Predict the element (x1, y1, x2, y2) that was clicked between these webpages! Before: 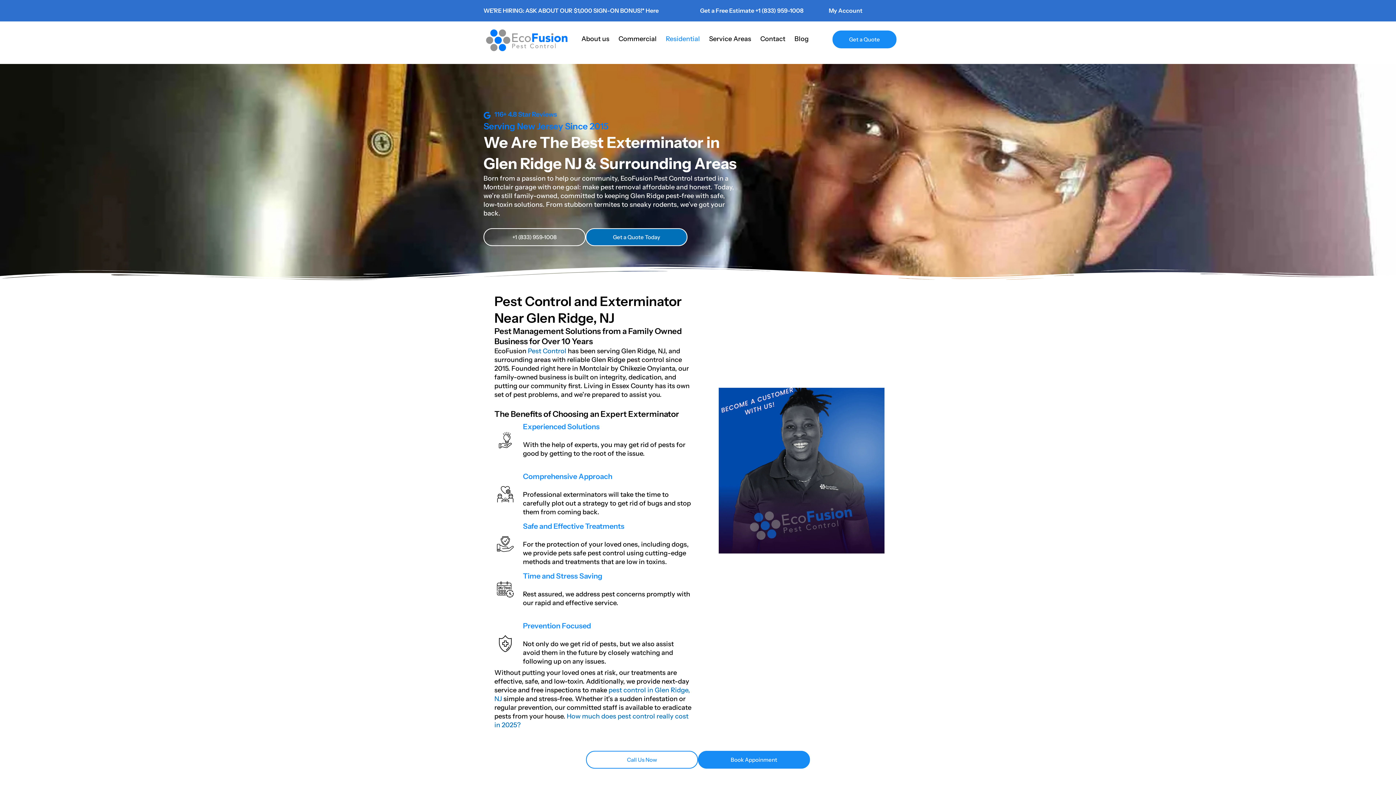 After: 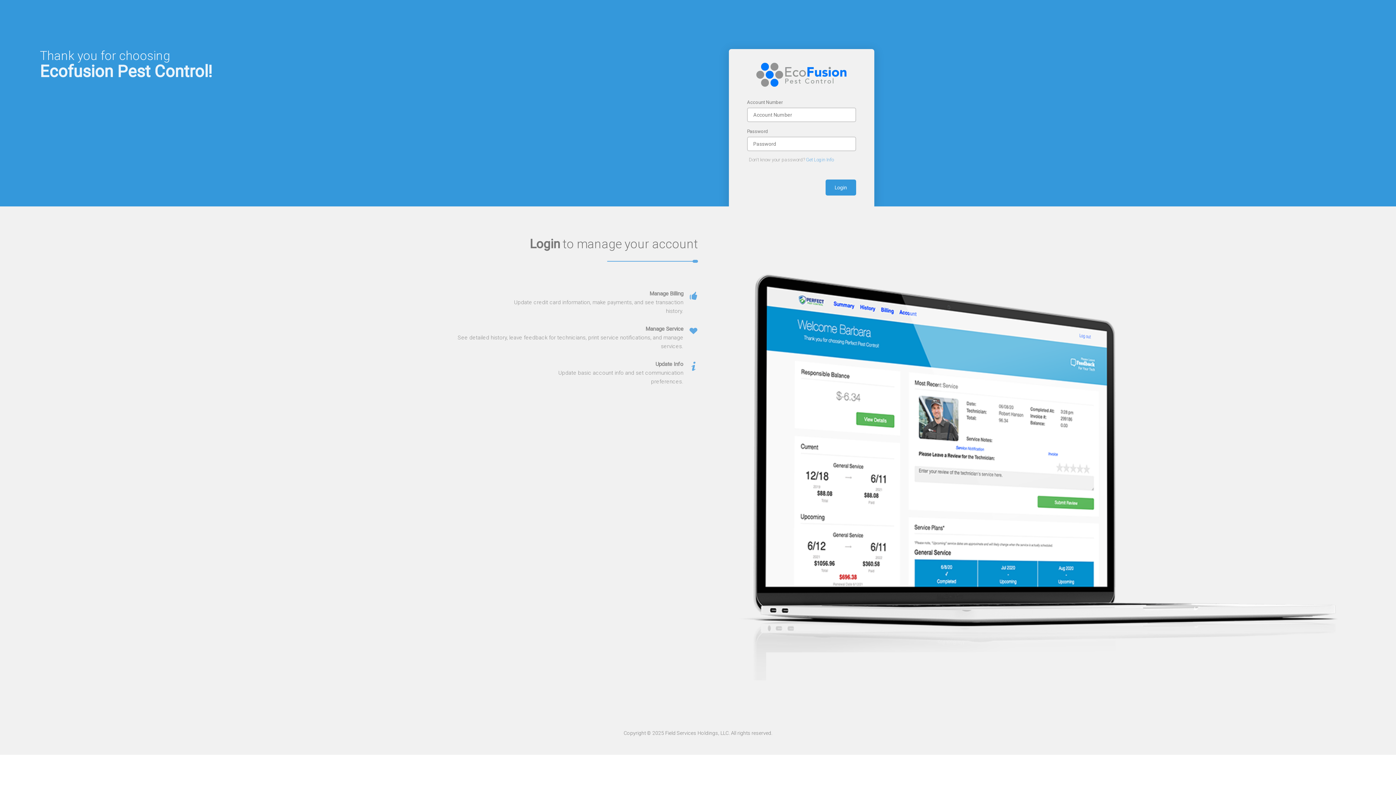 Action: label: My Account bbox: (828, 6, 862, 14)